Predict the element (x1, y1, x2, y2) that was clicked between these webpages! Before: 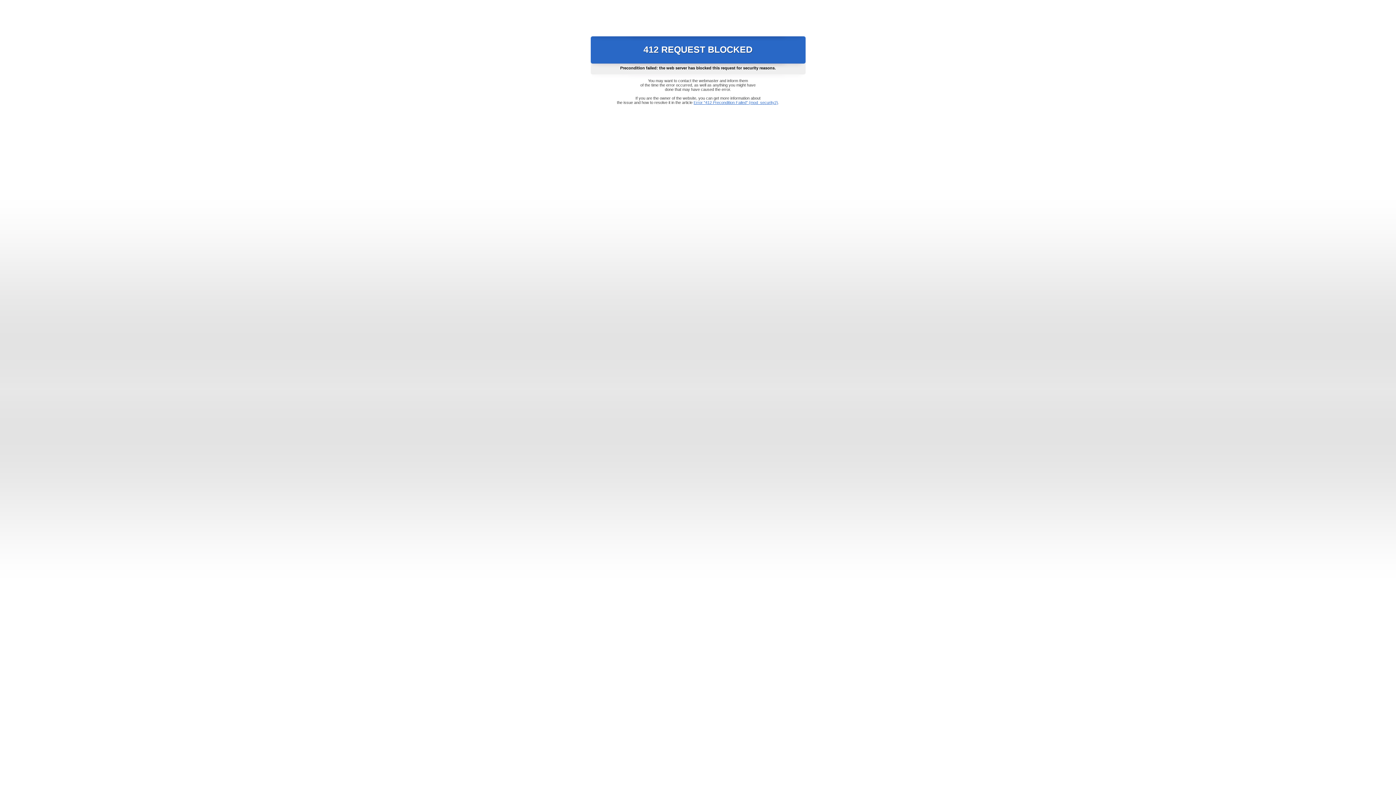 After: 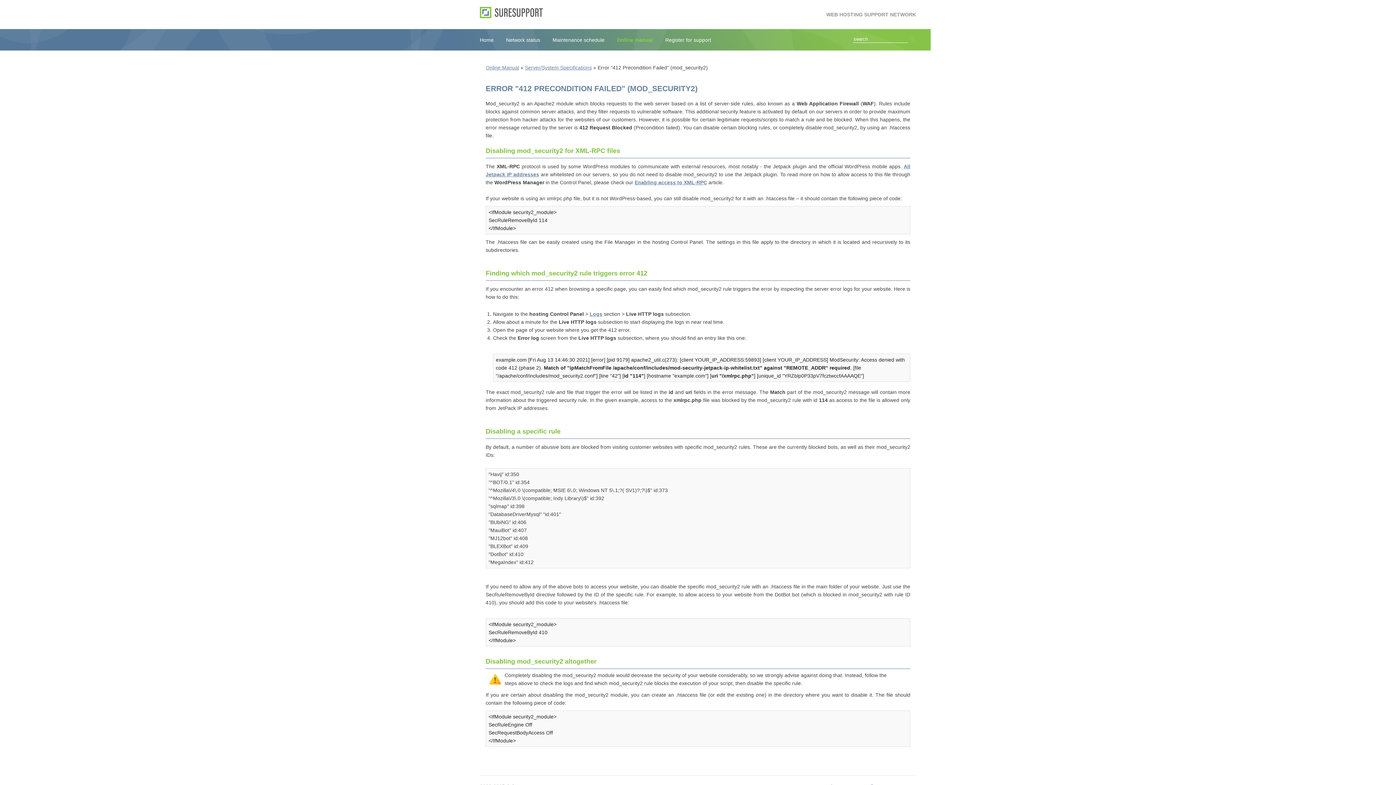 Action: label: Error "412 Precondition Failed" (mod_security2) bbox: (693, 100, 778, 104)